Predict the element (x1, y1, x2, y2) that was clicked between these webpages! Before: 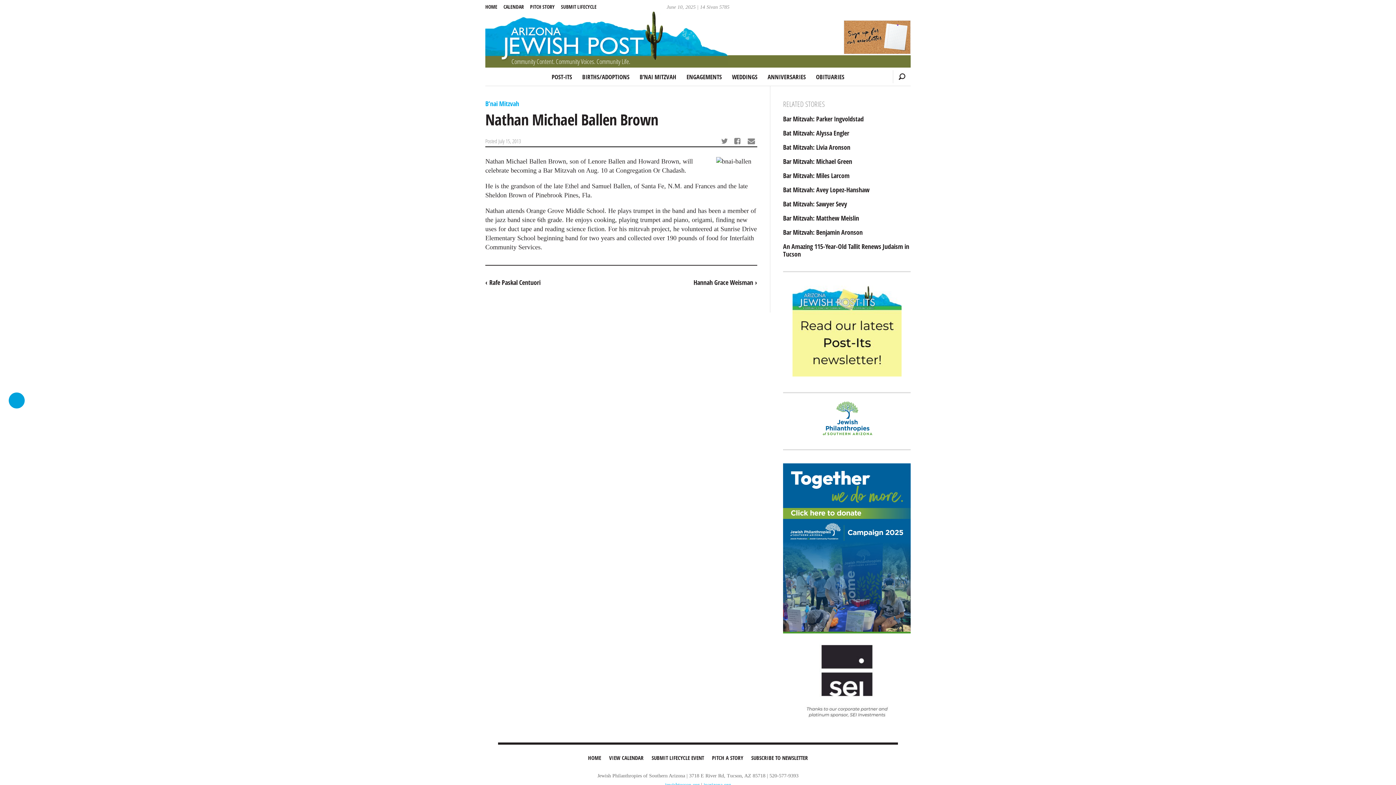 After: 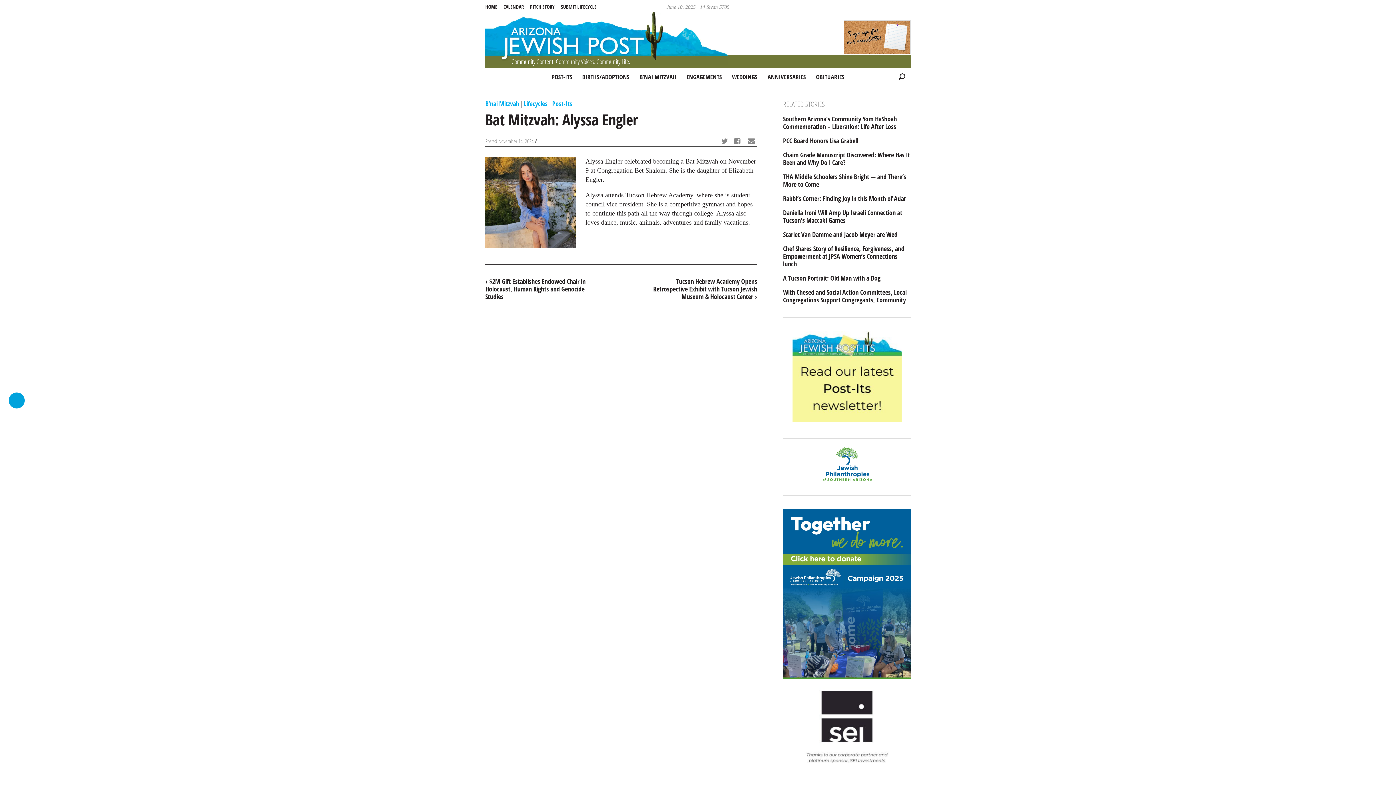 Action: label: Bat Mitzvah: Alyssa Engler bbox: (783, 129, 910, 137)